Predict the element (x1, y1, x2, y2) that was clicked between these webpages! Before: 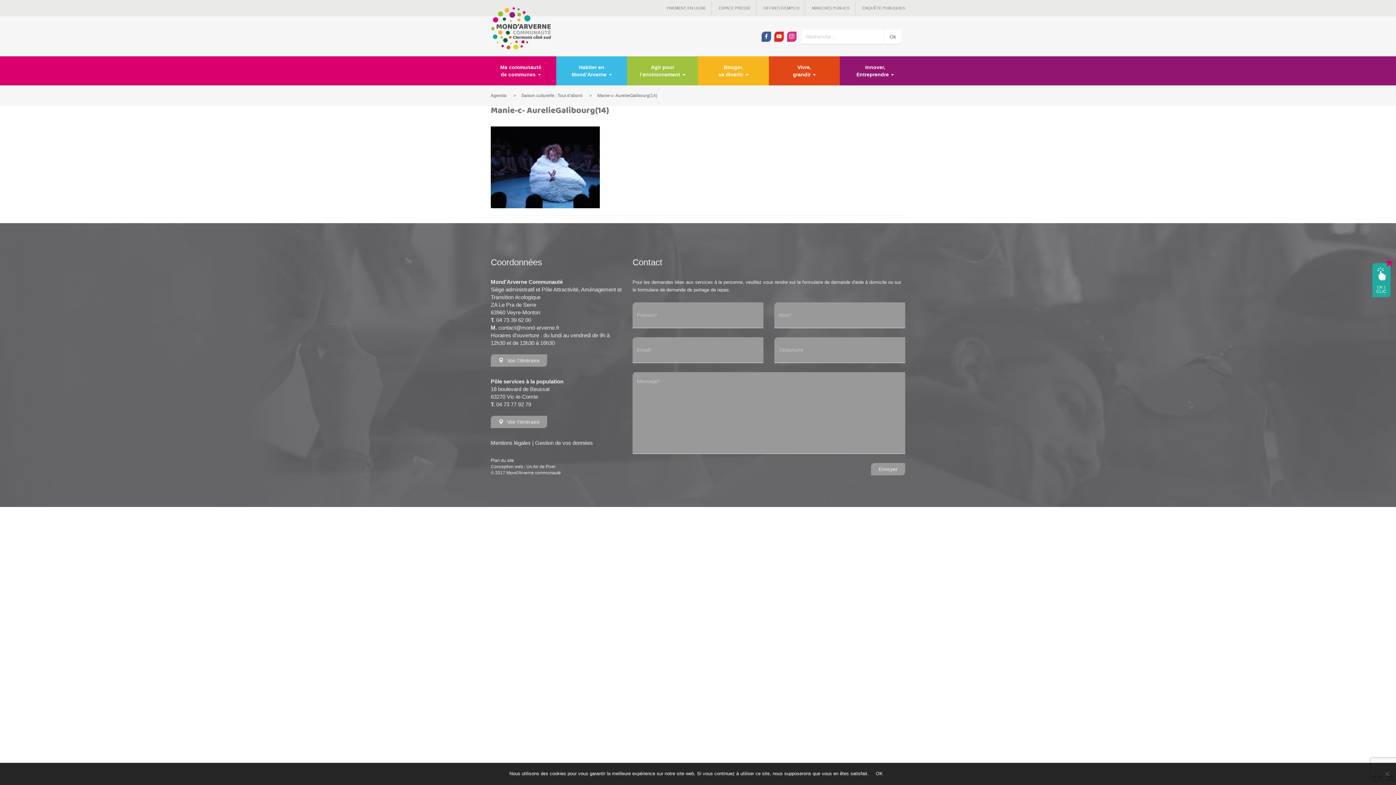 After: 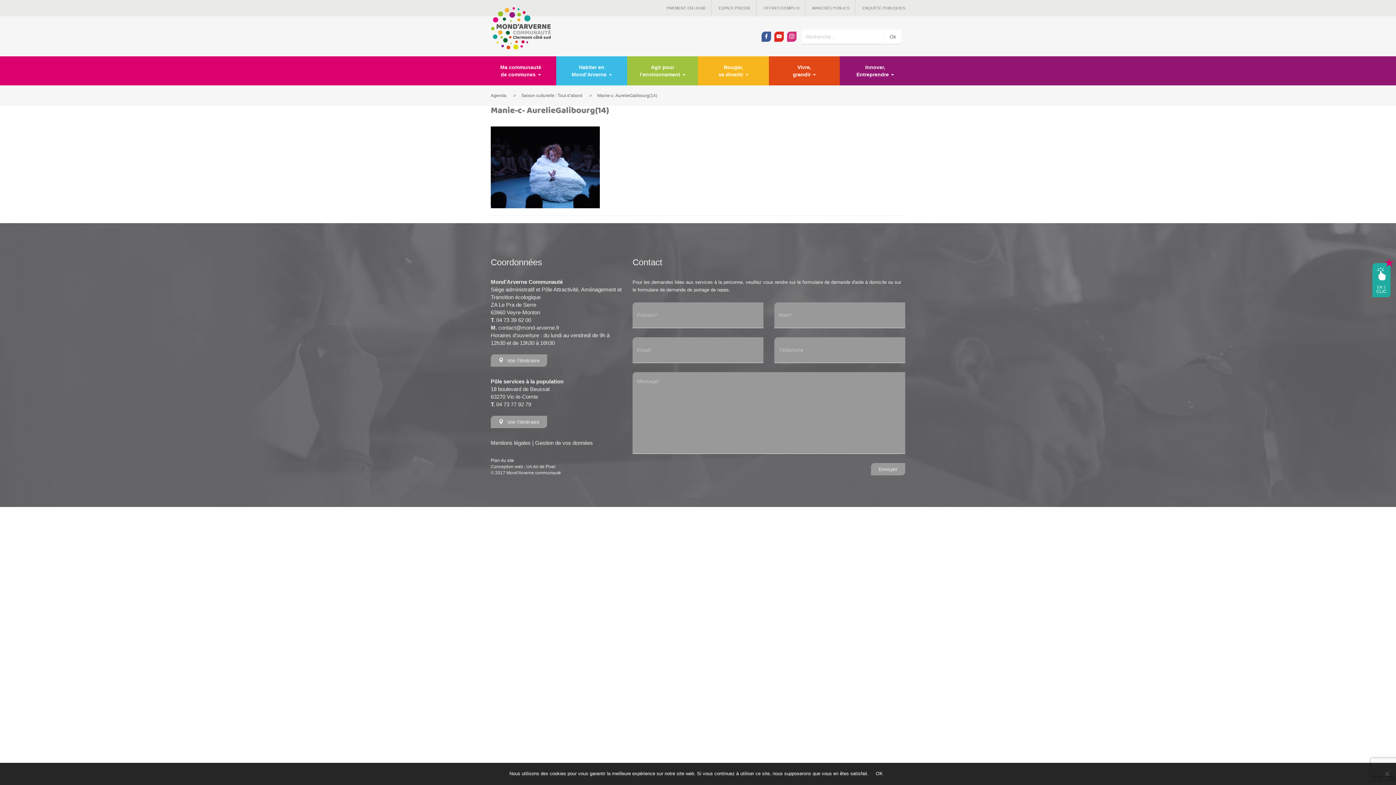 Action: bbox: (498, 324, 559, 330) label: contact@mond-arverne.fr